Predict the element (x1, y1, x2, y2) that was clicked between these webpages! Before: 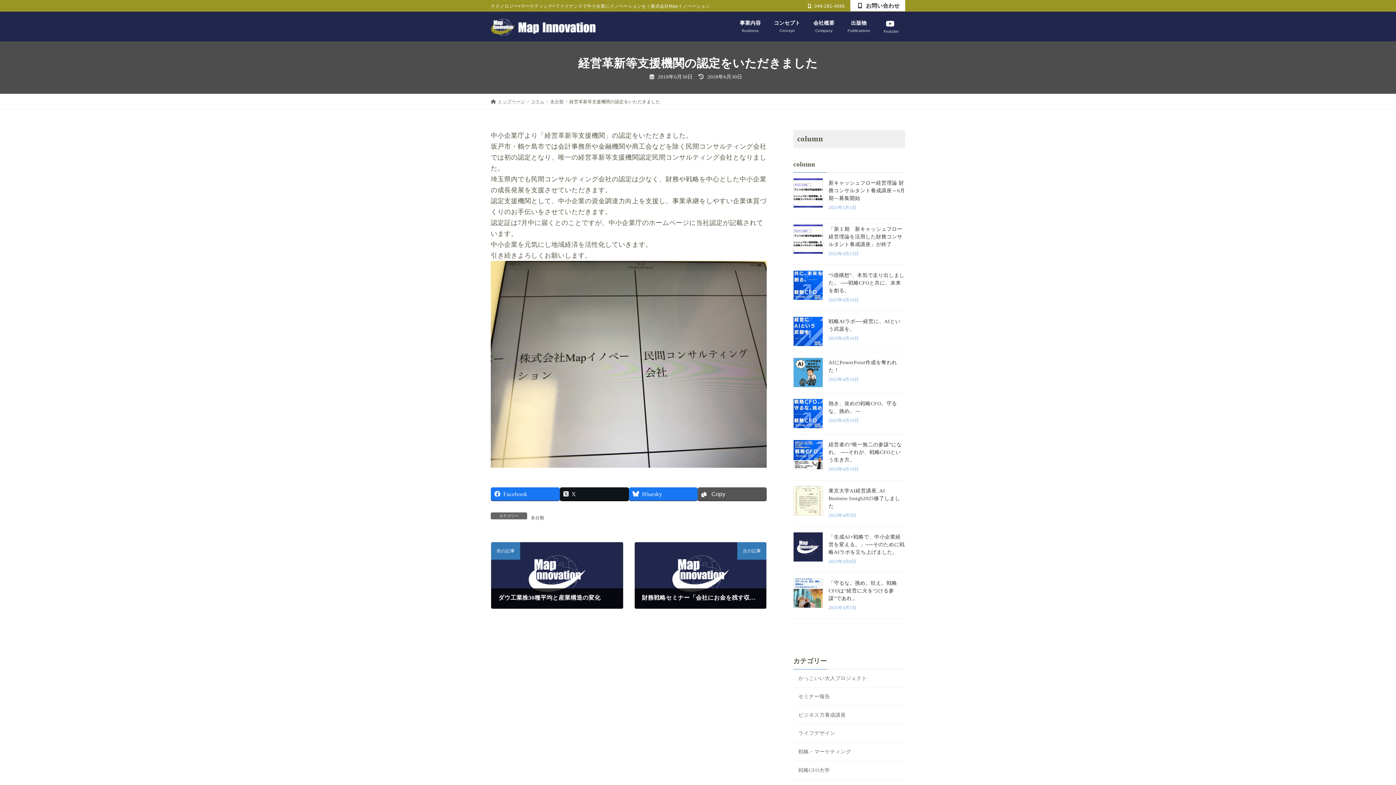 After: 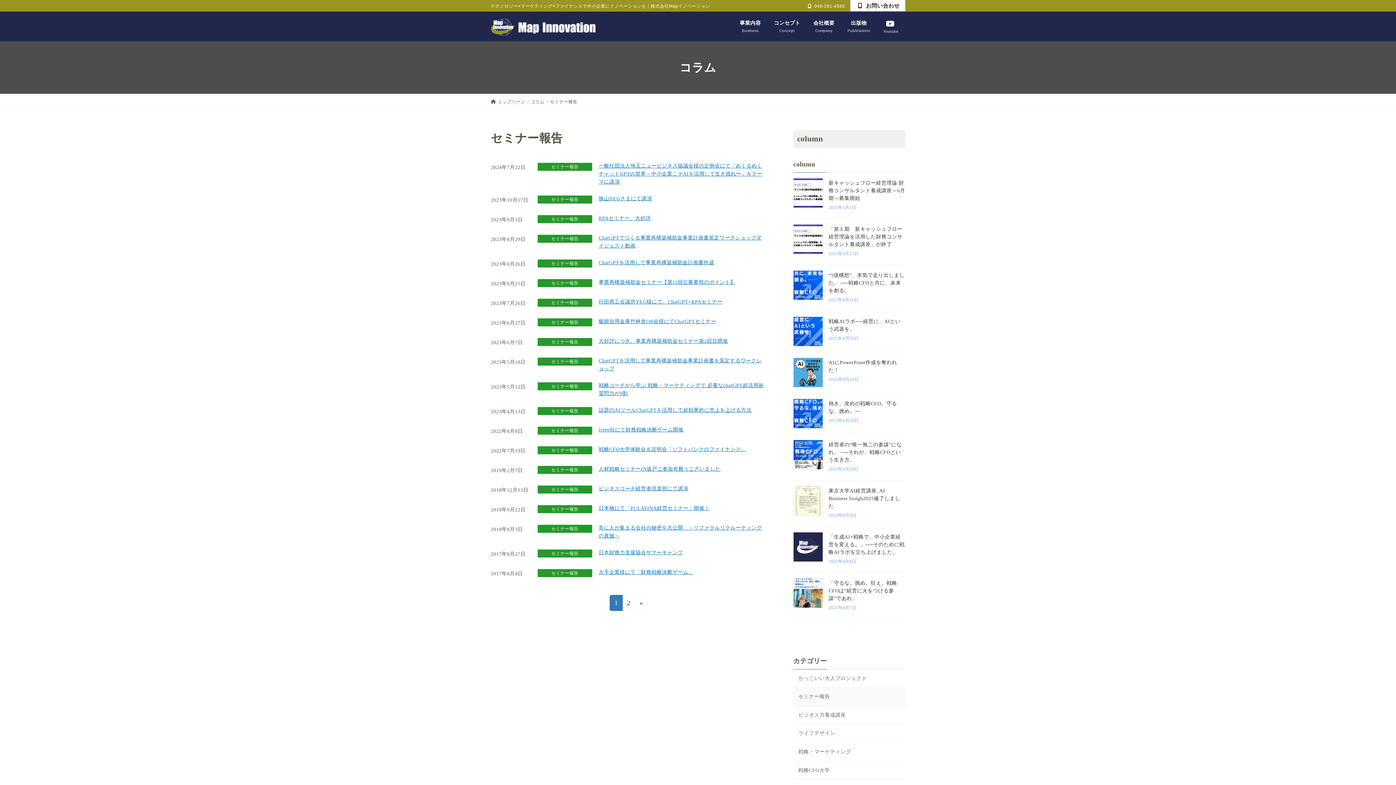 Action: label: セミナー報告 bbox: (793, 688, 905, 706)